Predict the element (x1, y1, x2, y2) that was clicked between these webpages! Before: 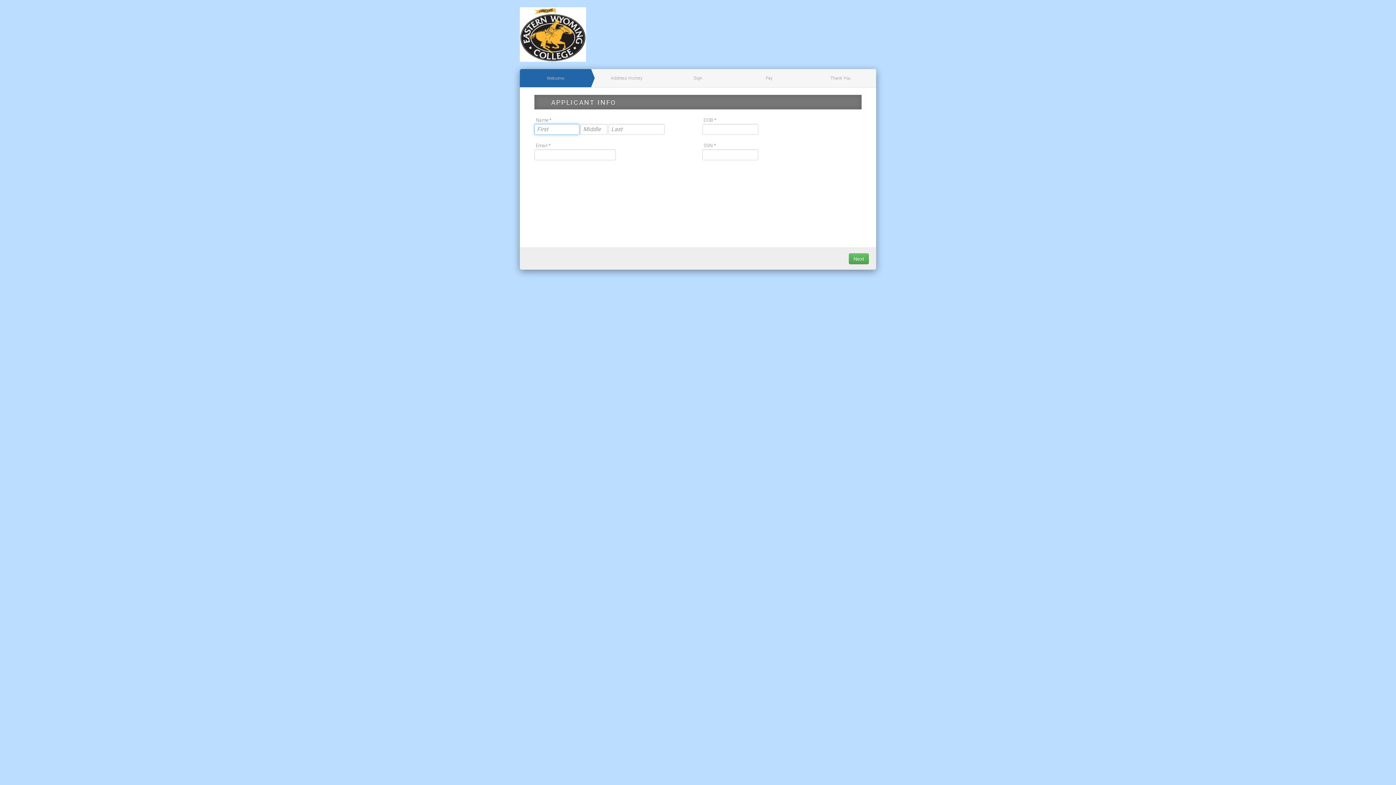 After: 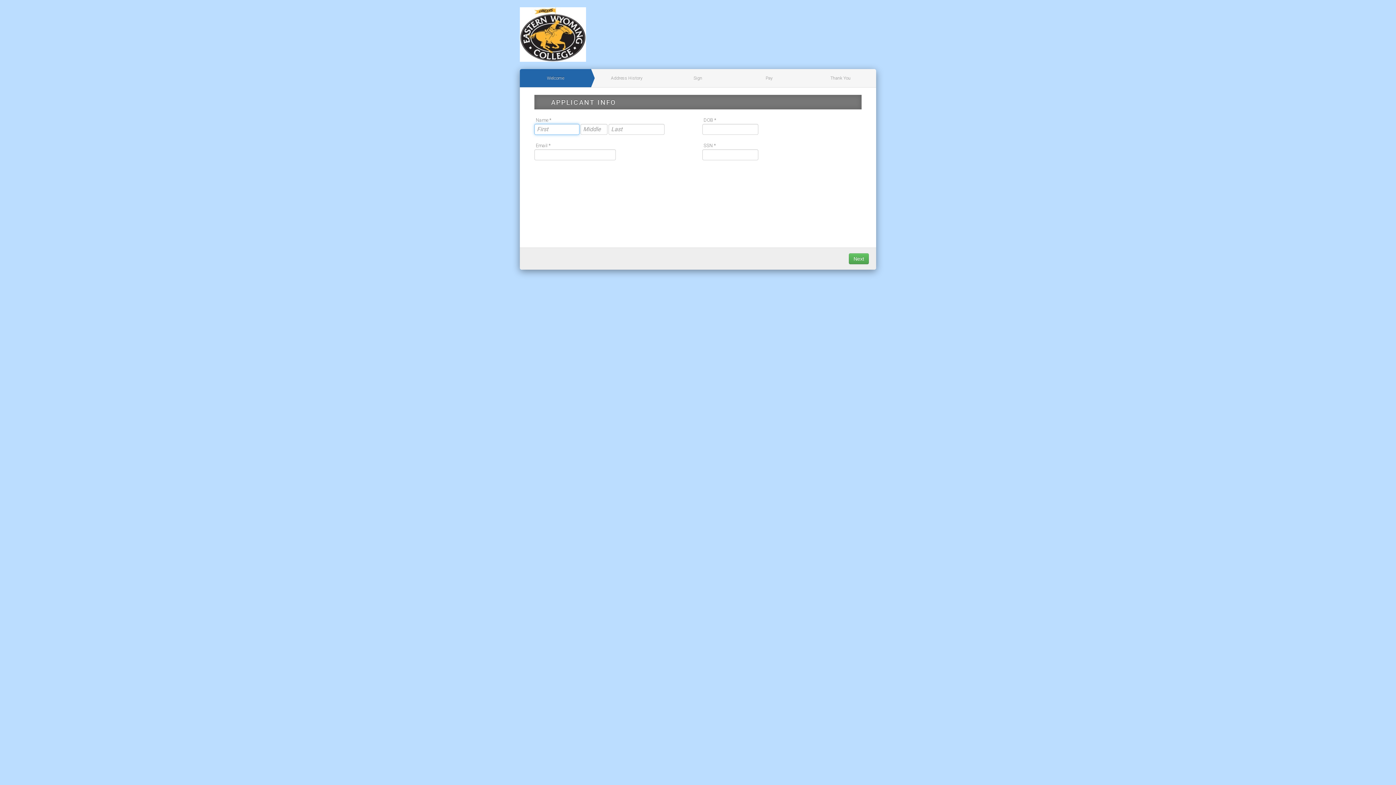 Action: bbox: (520, 31, 586, 36)